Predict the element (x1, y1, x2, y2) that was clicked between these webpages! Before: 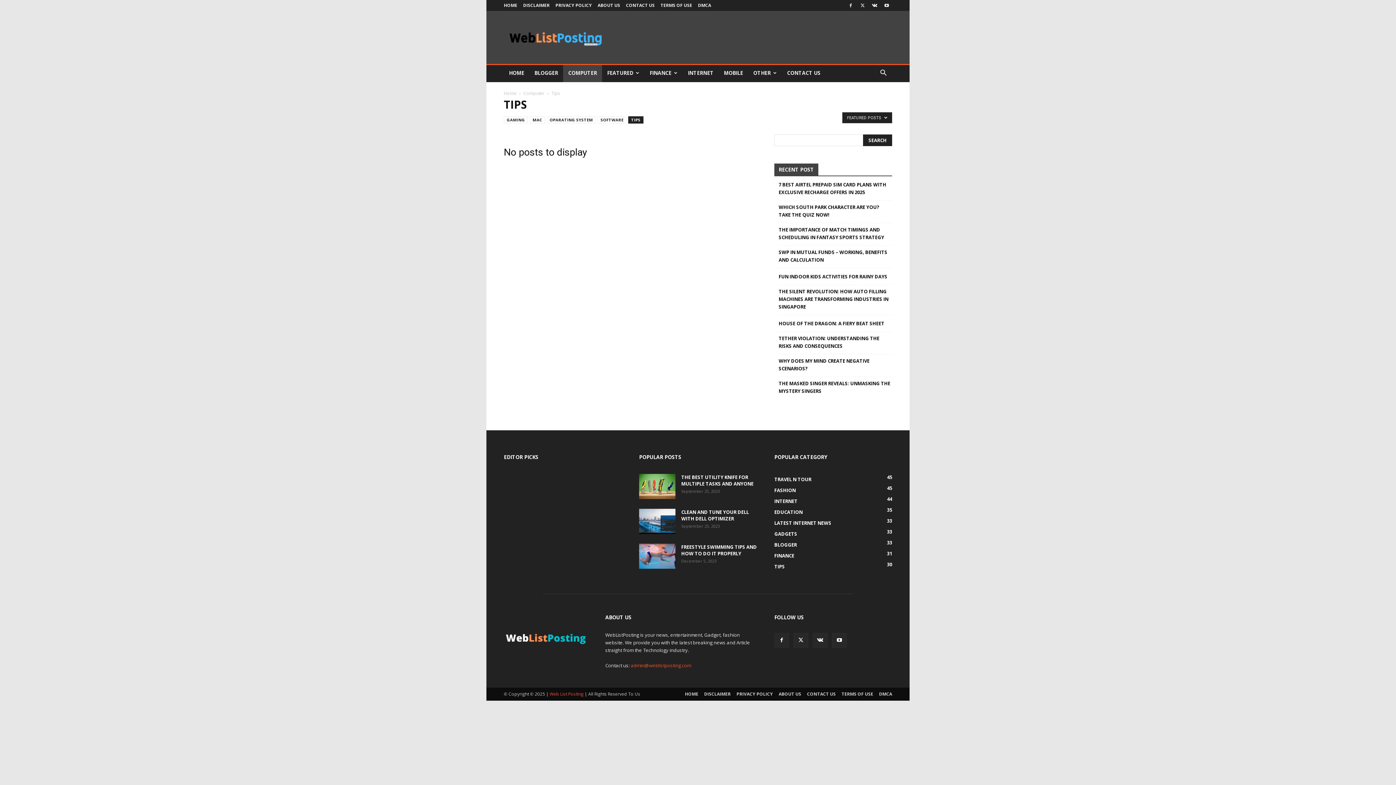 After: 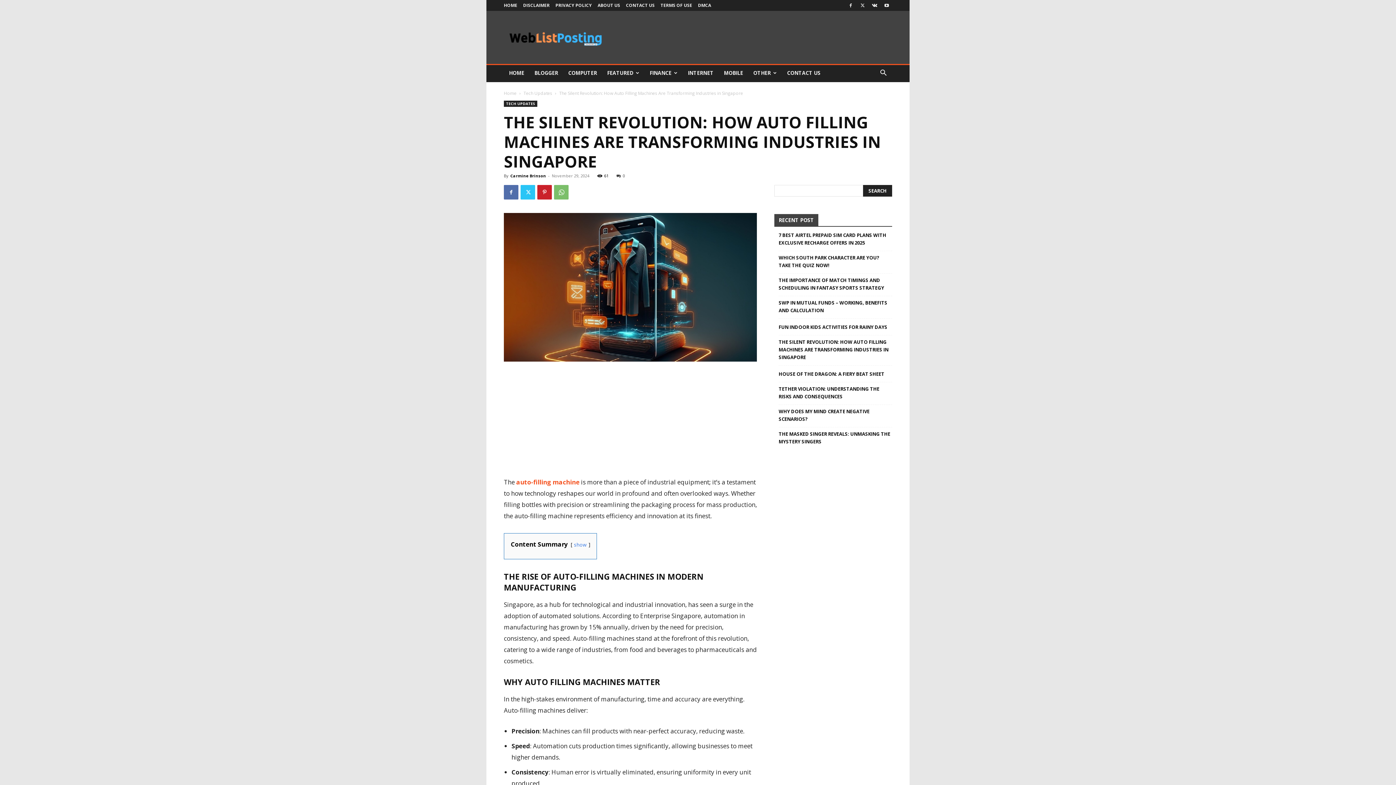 Action: label: THE SILENT REVOLUTION: HOW AUTO FILLING MACHINES ARE TRANSFORMING INDUSTRIES IN SINGAPORE bbox: (778, 288, 892, 310)